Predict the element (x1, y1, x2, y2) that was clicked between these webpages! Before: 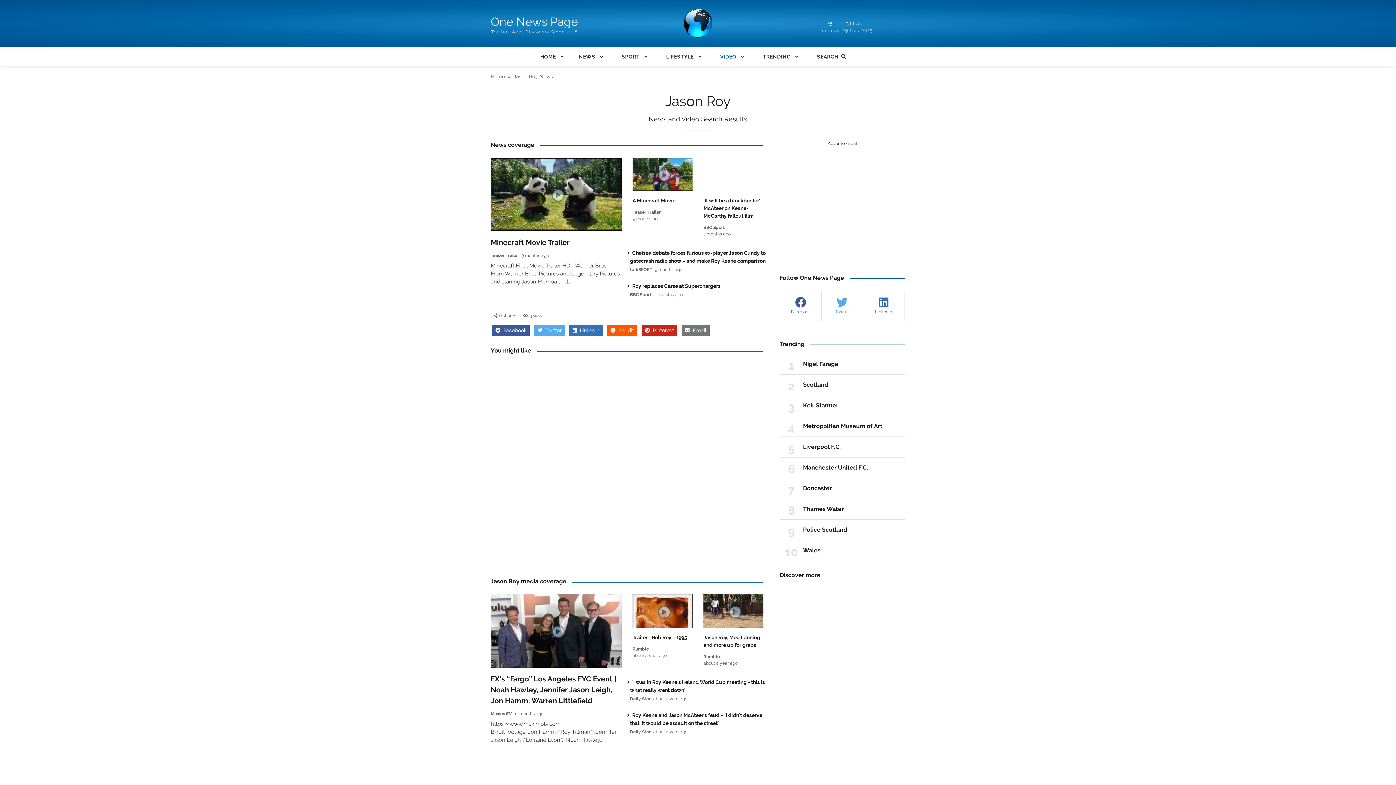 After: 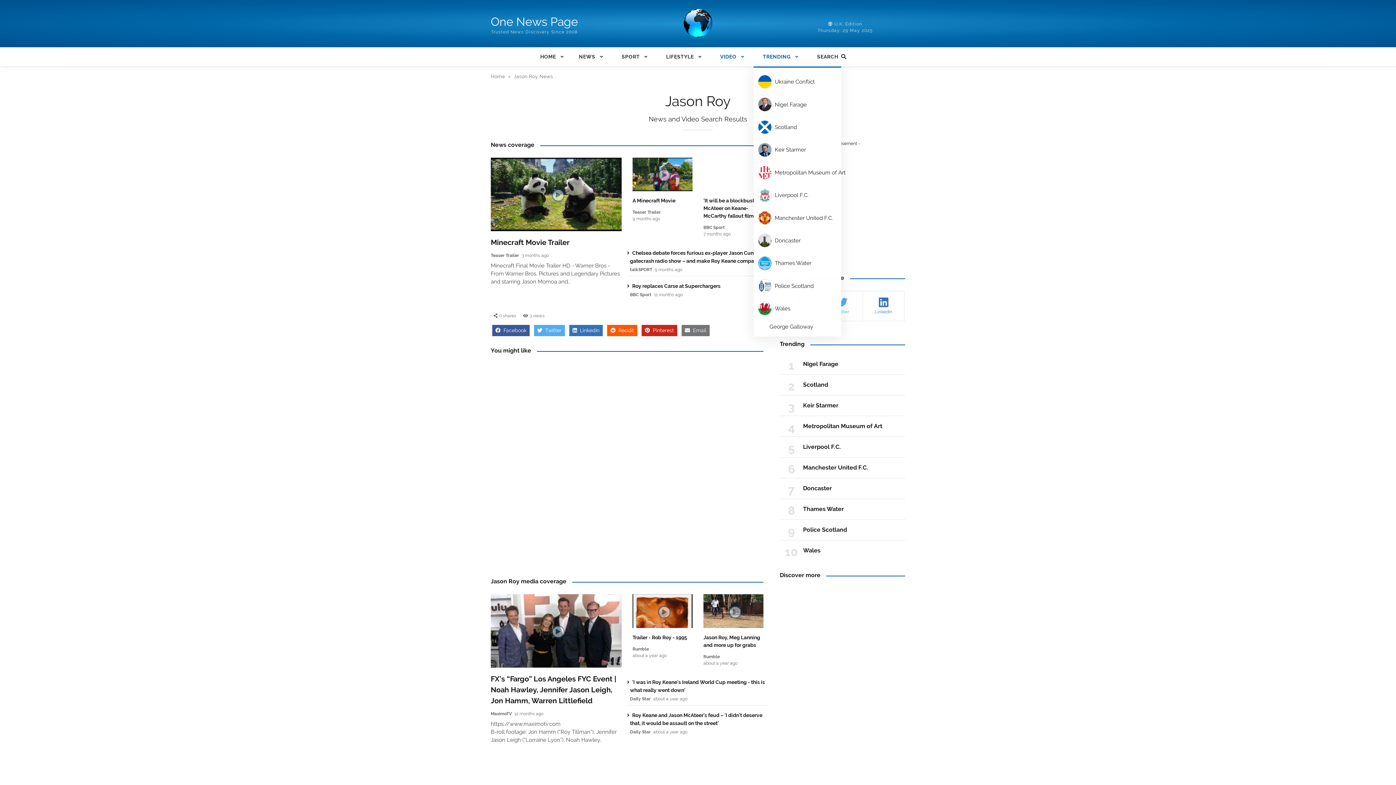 Action: label: TRENDING bbox: (753, 47, 807, 66)